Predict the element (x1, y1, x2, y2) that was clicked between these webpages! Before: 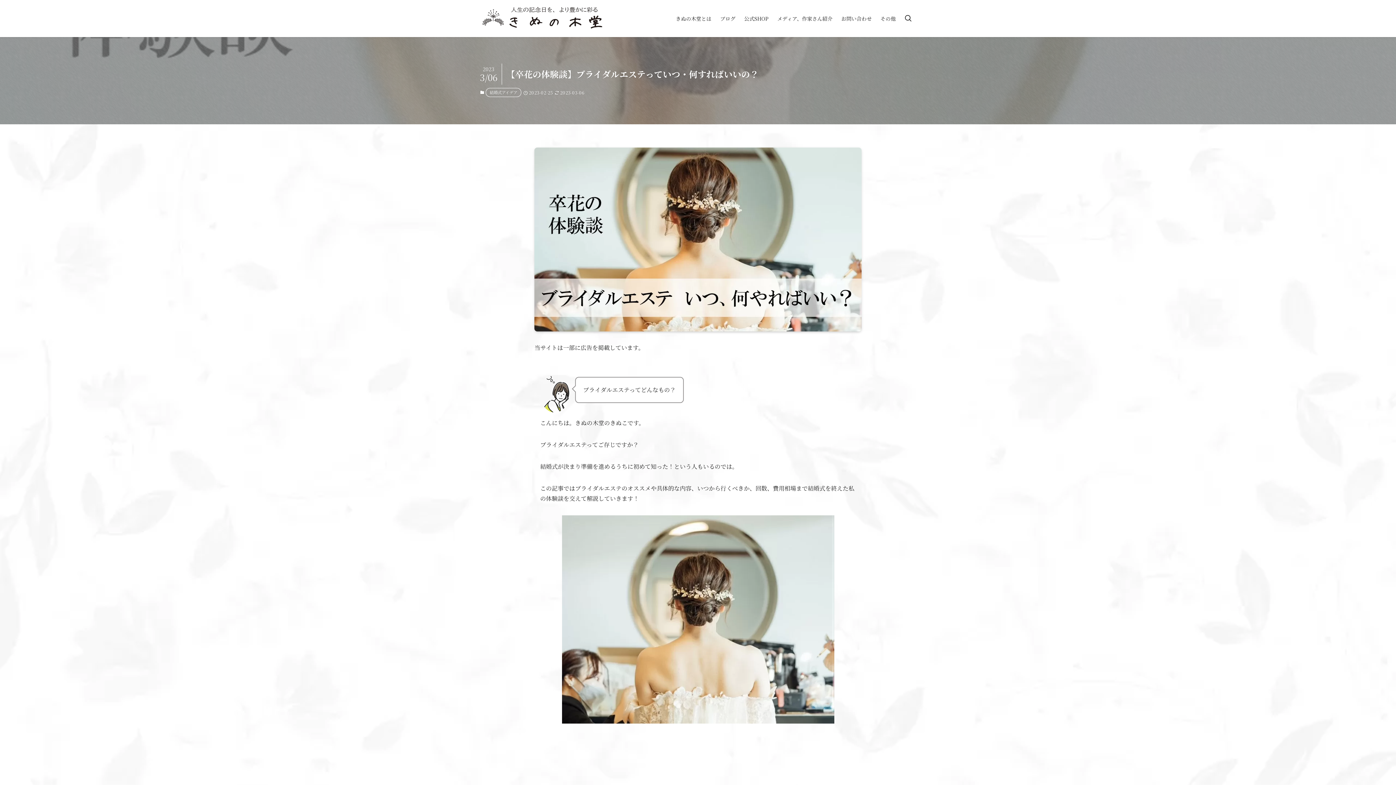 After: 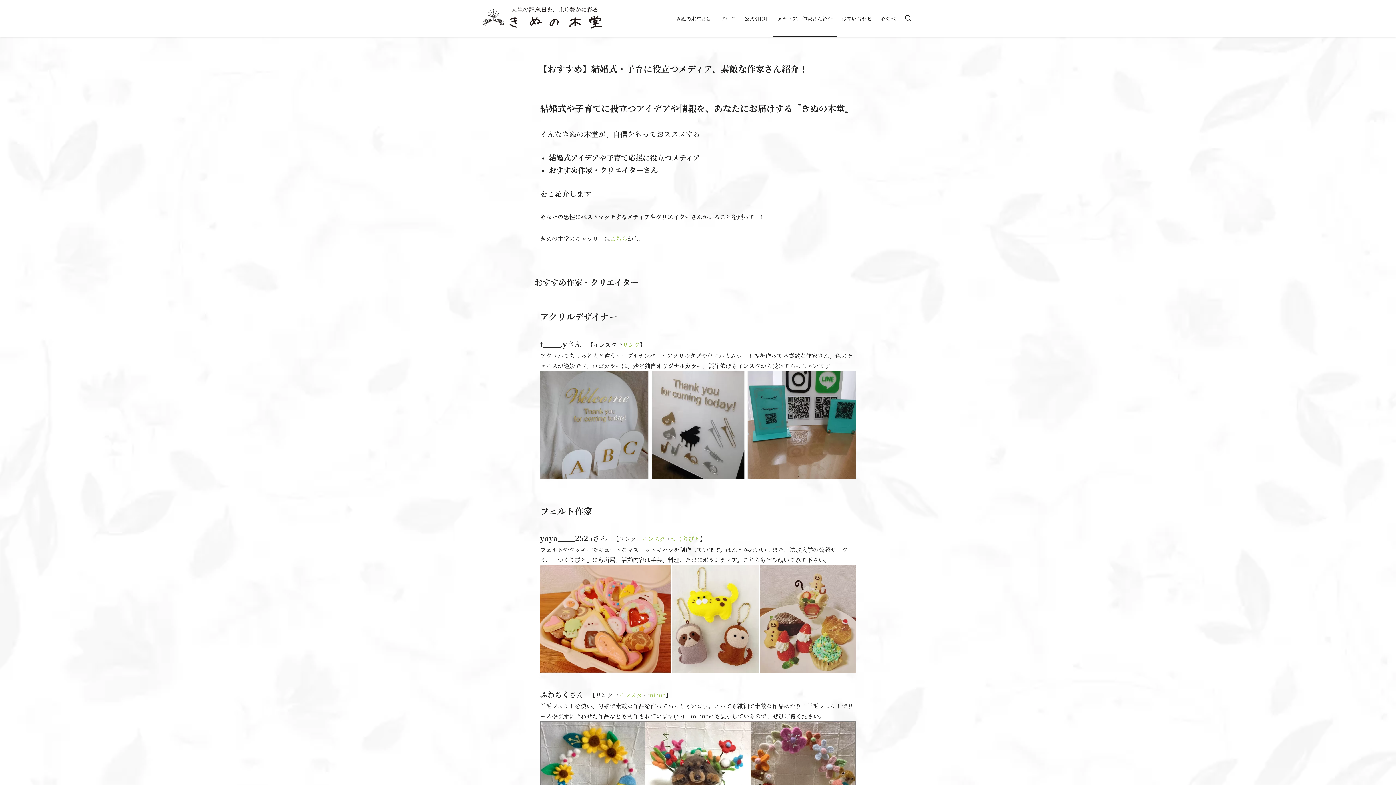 Action: label: メディア、作家さん紹介 bbox: (773, 0, 837, 37)